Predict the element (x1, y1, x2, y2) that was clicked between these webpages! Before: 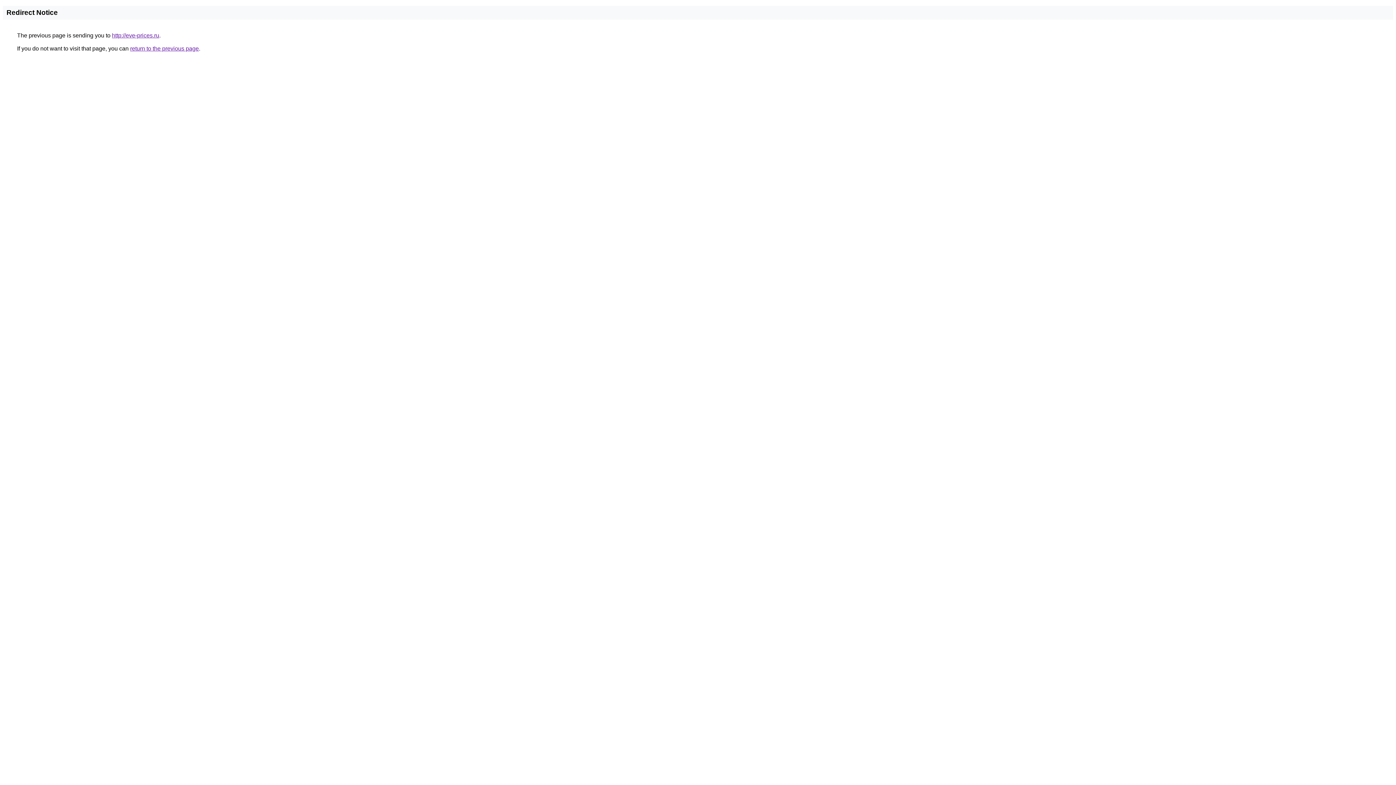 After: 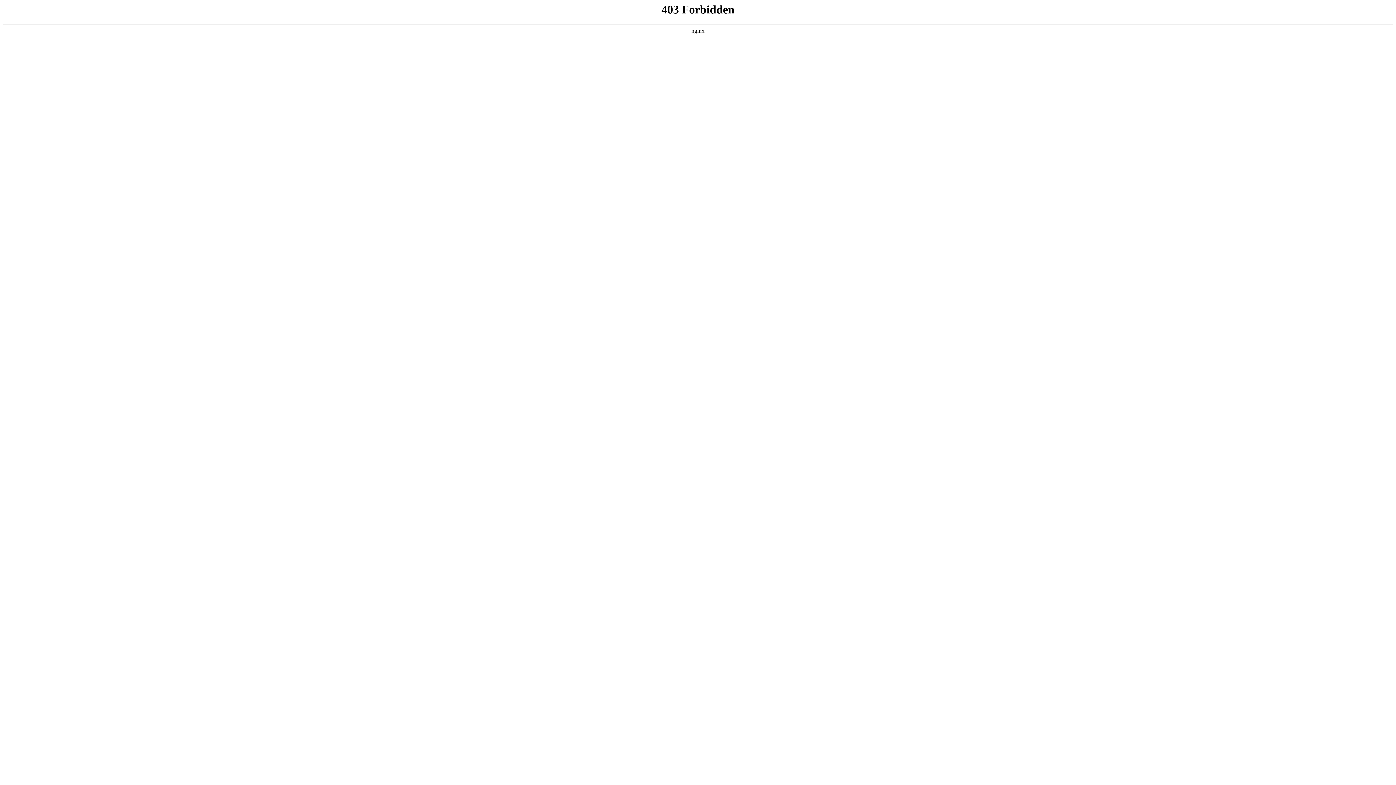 Action: label: http://eve-prices.ru bbox: (112, 32, 159, 38)